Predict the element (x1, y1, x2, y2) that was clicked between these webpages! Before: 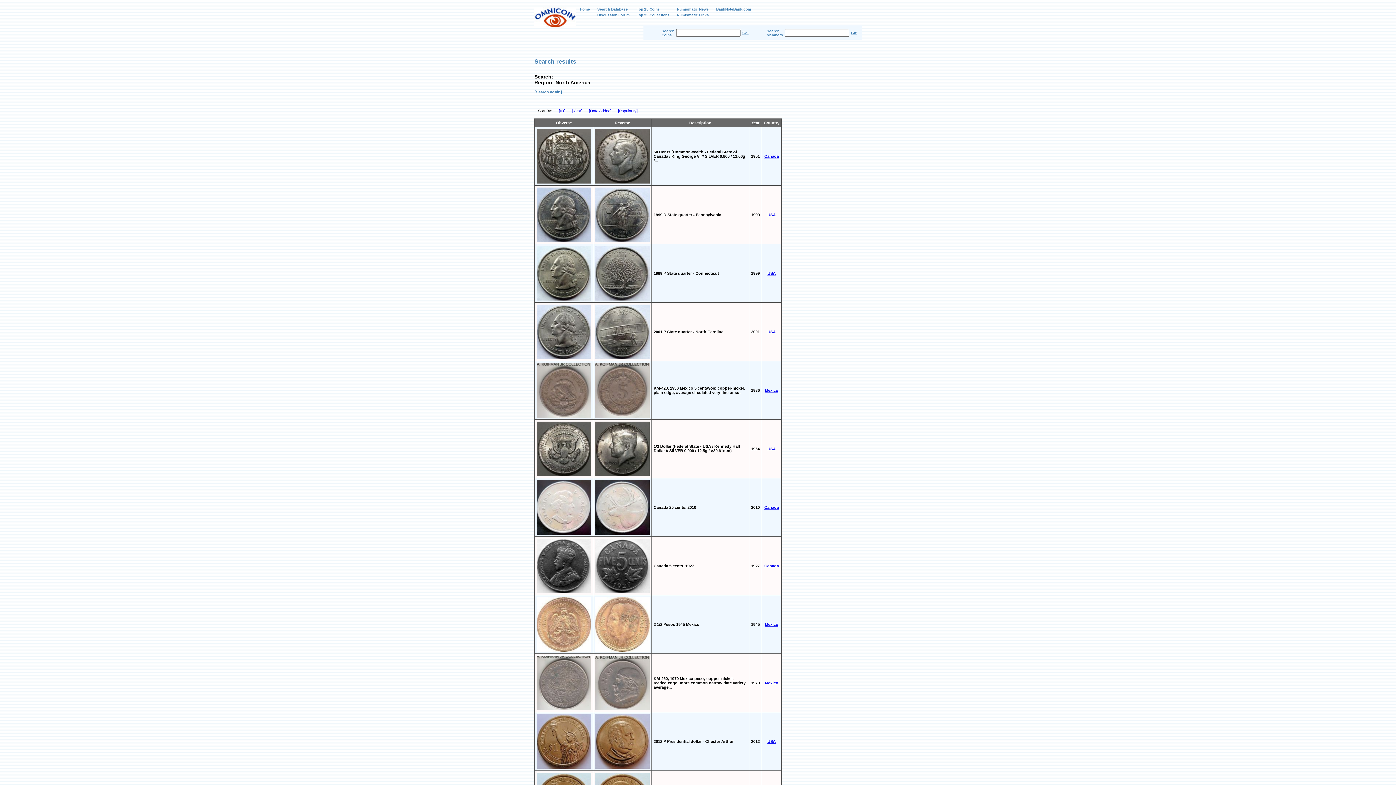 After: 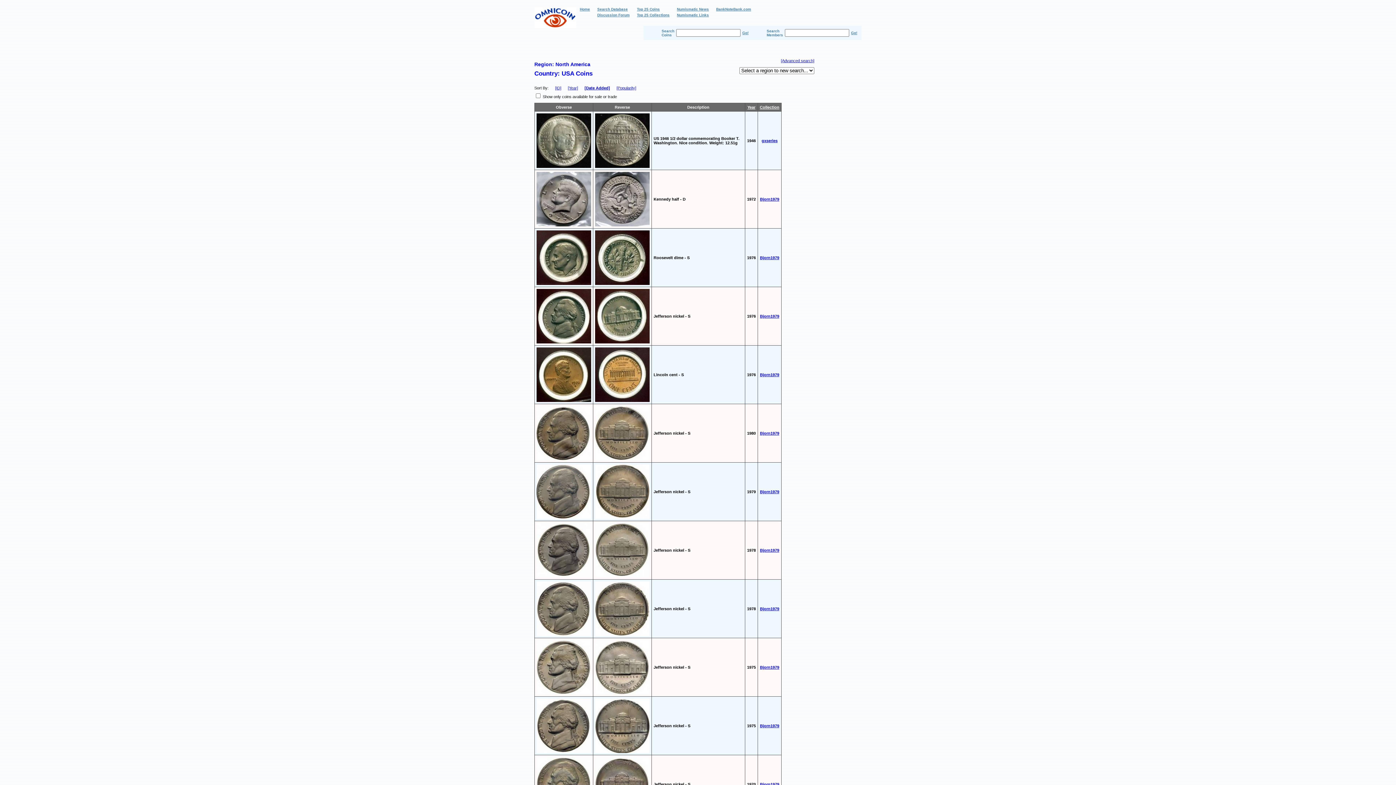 Action: bbox: (767, 329, 776, 334) label: USA